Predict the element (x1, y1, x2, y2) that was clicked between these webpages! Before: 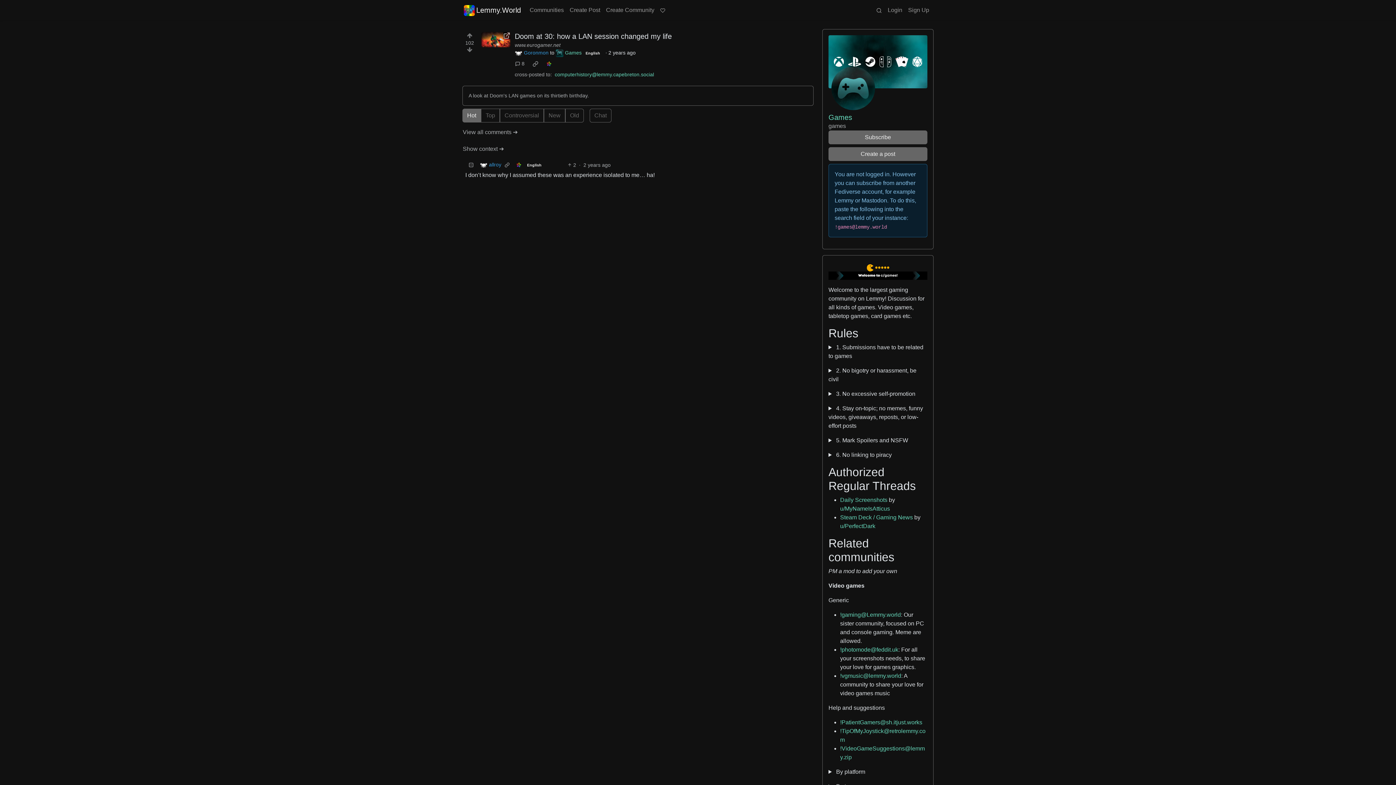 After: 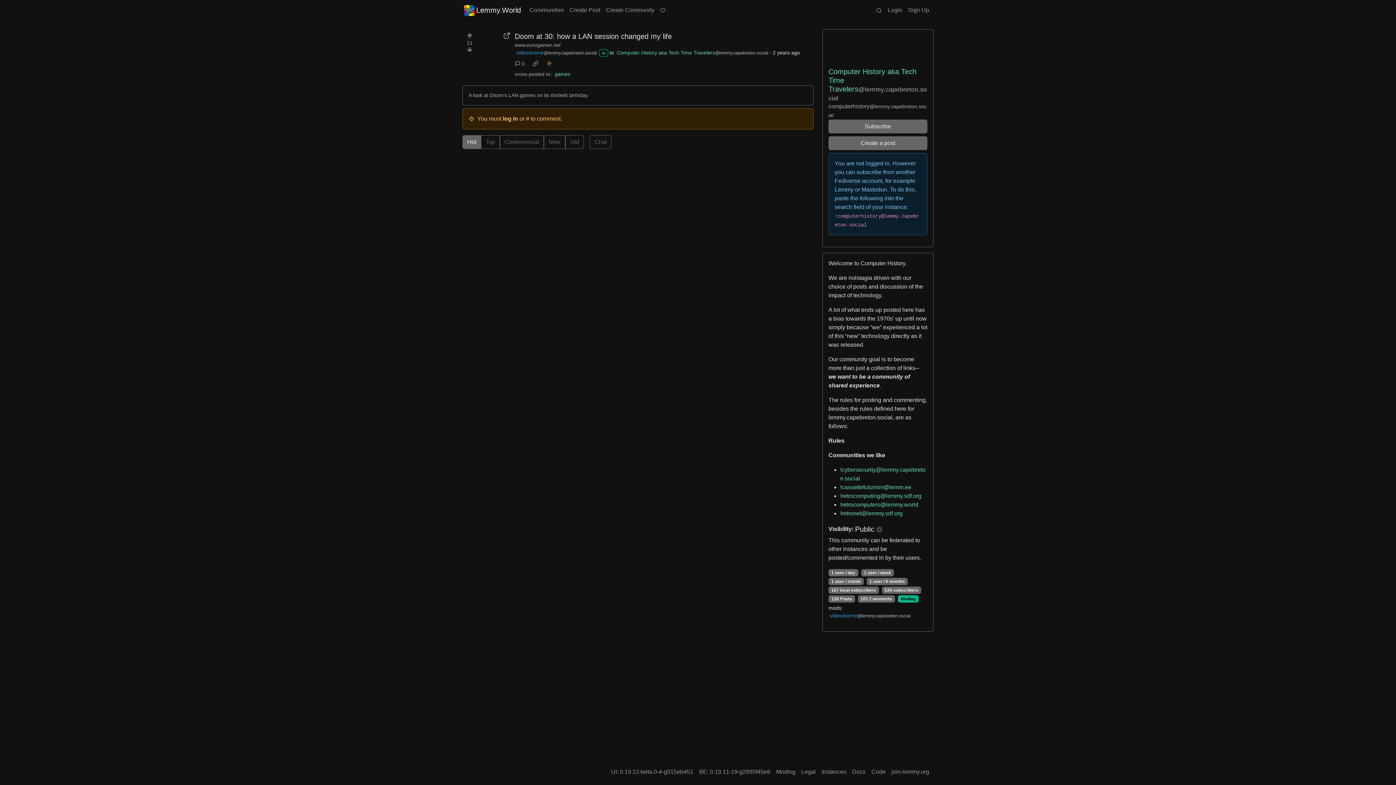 Action: bbox: (554, 71, 654, 77) label: computerhistory@lemmy.capebreton.social